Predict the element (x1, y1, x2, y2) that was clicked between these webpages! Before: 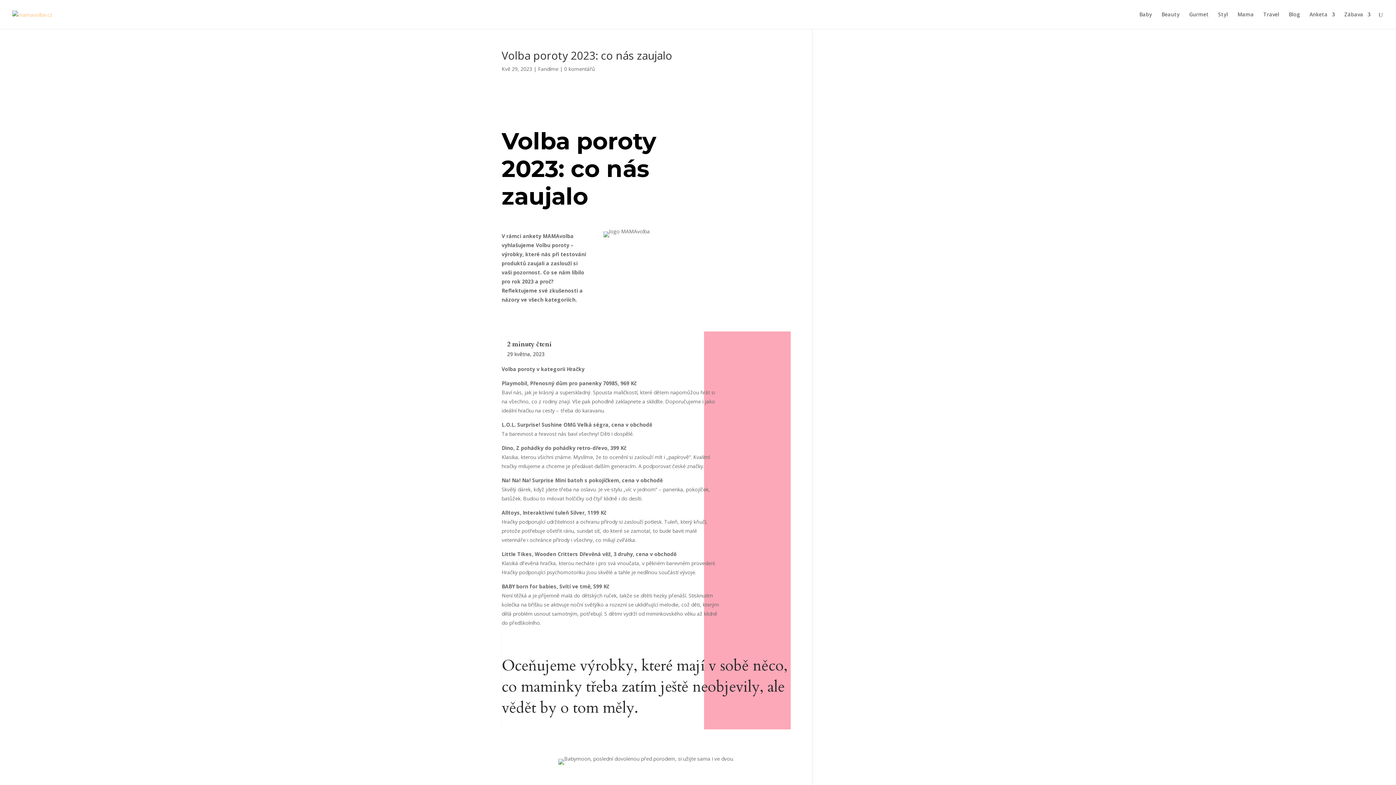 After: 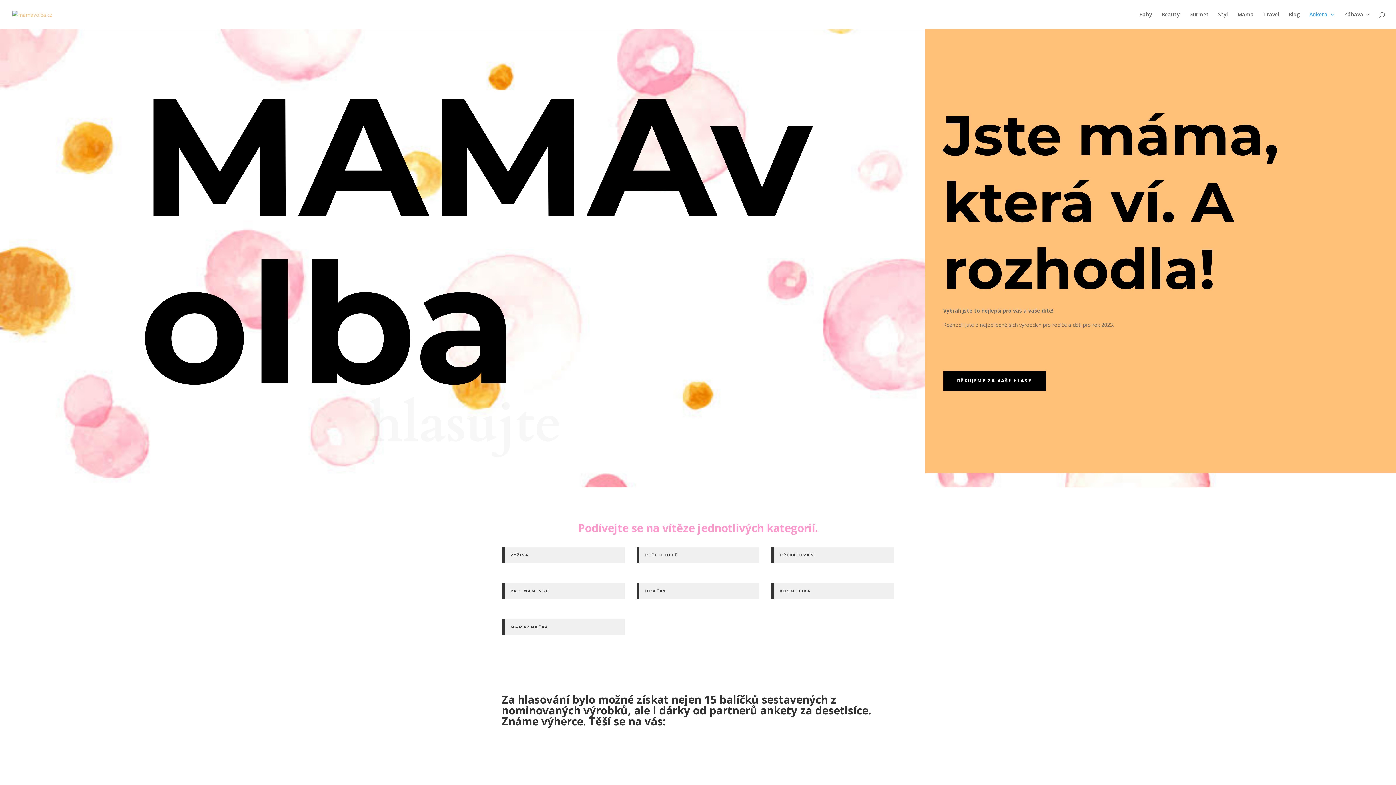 Action: label: Anketa bbox: (1309, 12, 1335, 29)